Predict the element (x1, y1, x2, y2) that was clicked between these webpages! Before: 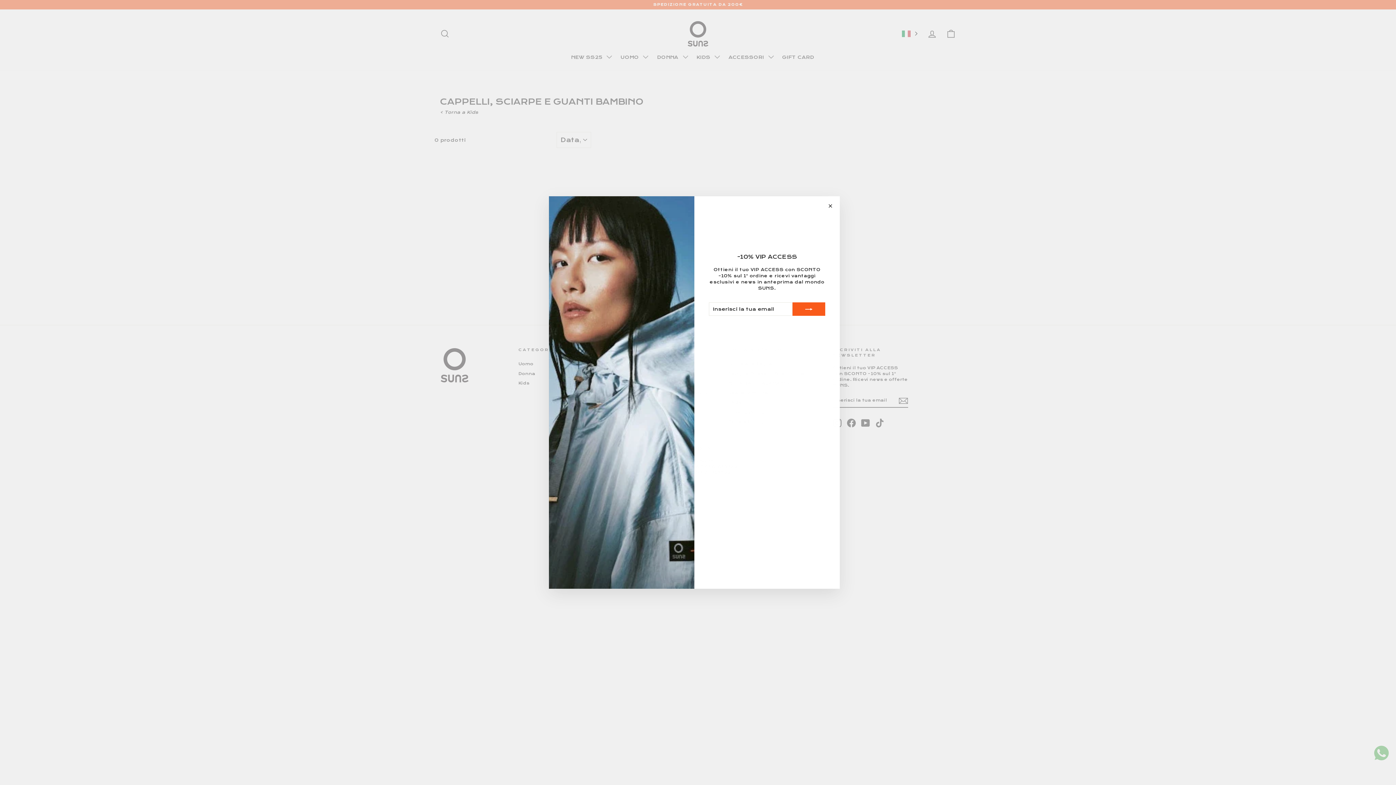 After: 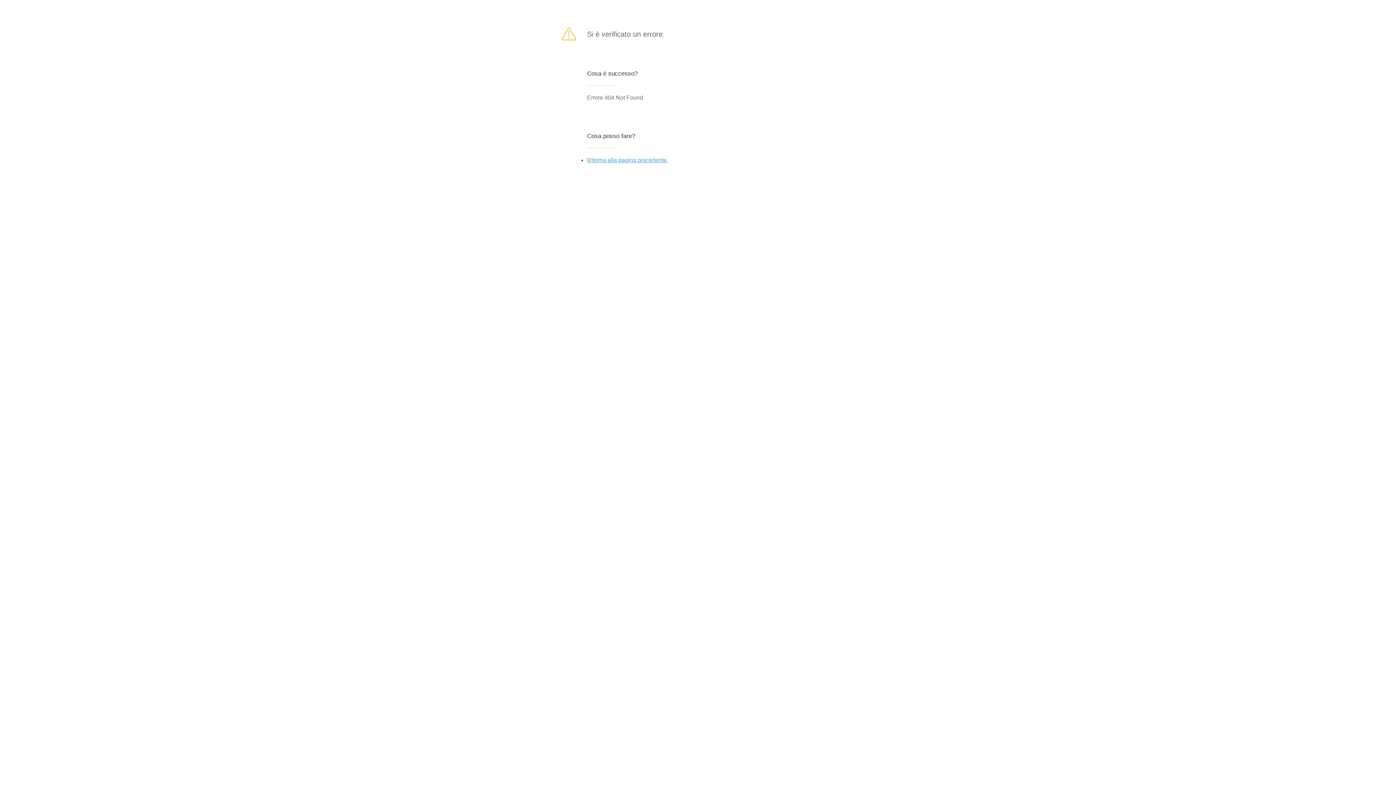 Action: bbox: (792, 302, 825, 316)